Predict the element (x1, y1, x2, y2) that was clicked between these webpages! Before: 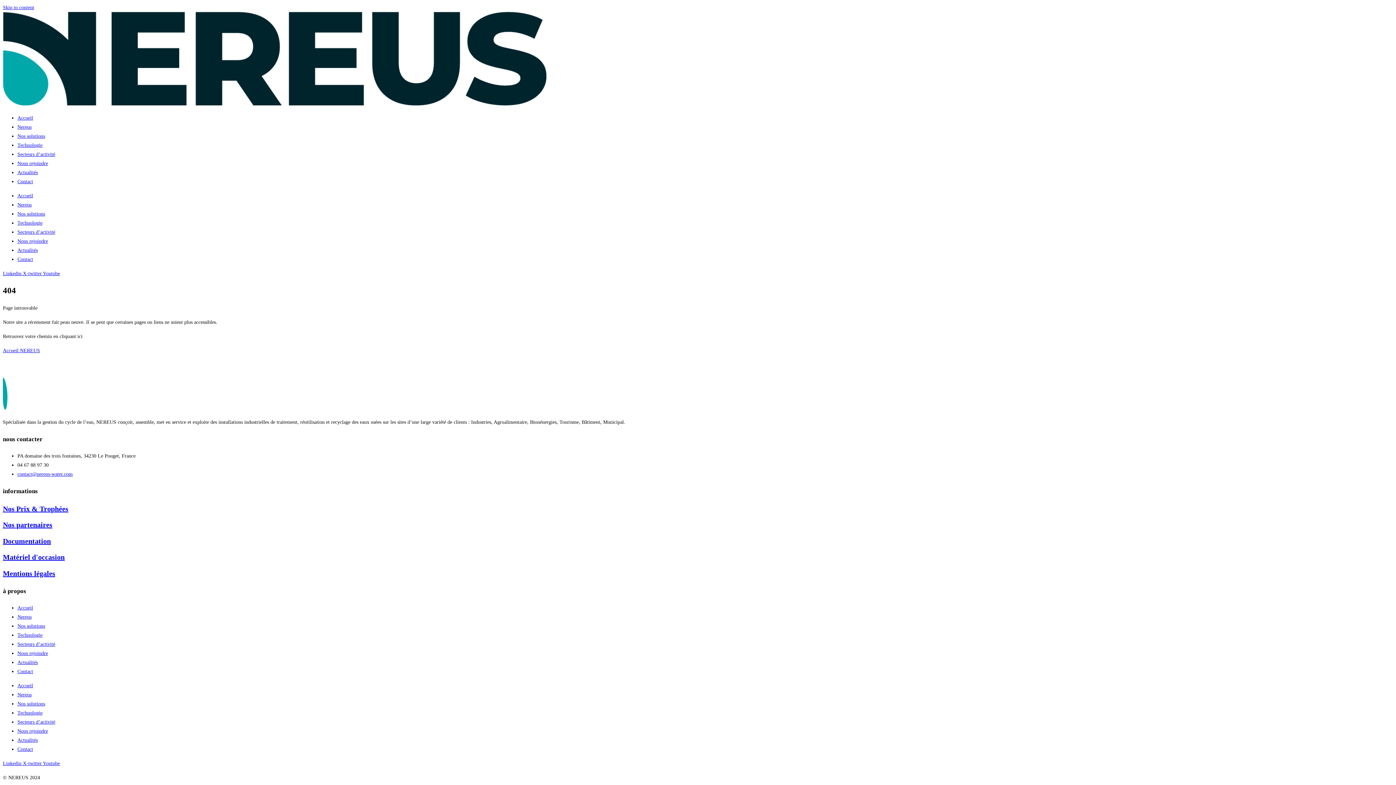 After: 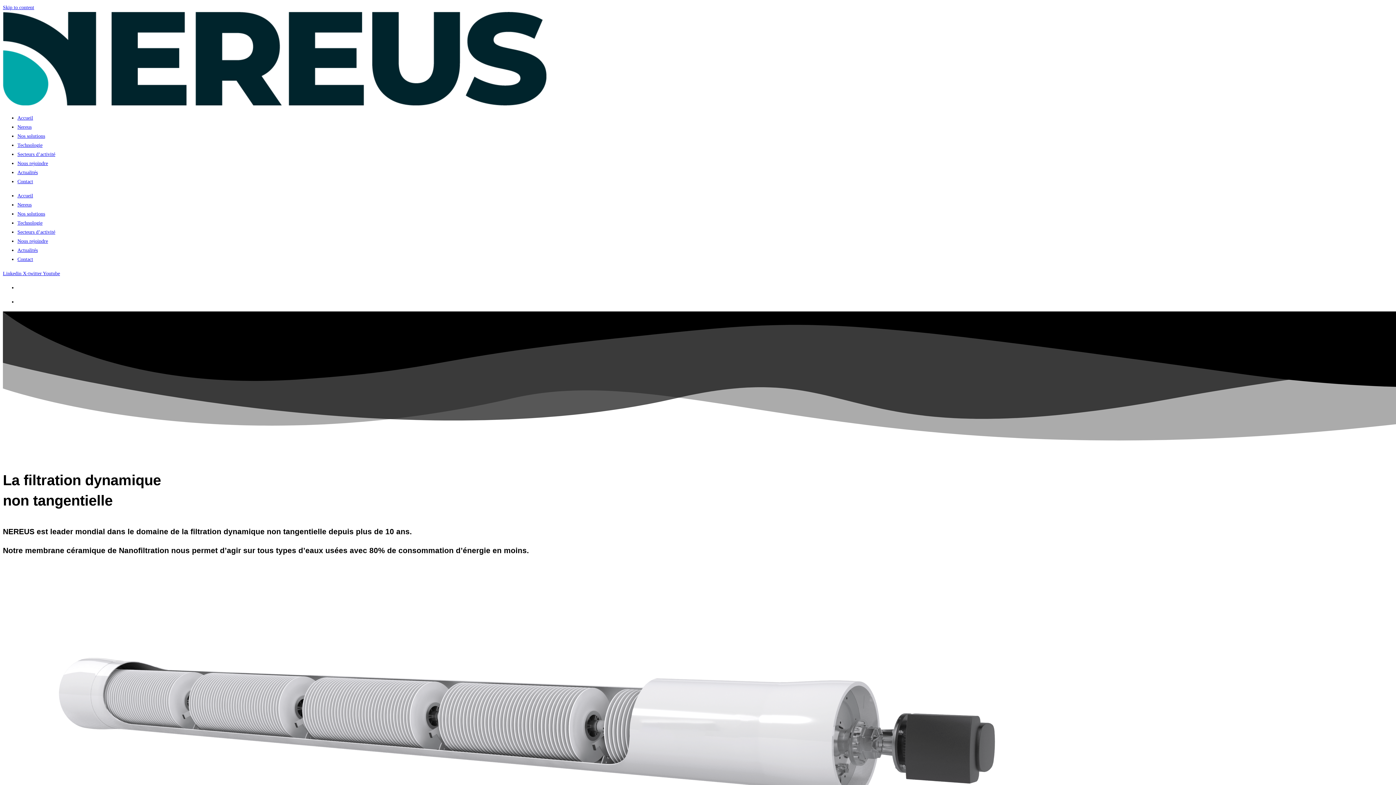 Action: label: Technologie bbox: (17, 220, 42, 225)